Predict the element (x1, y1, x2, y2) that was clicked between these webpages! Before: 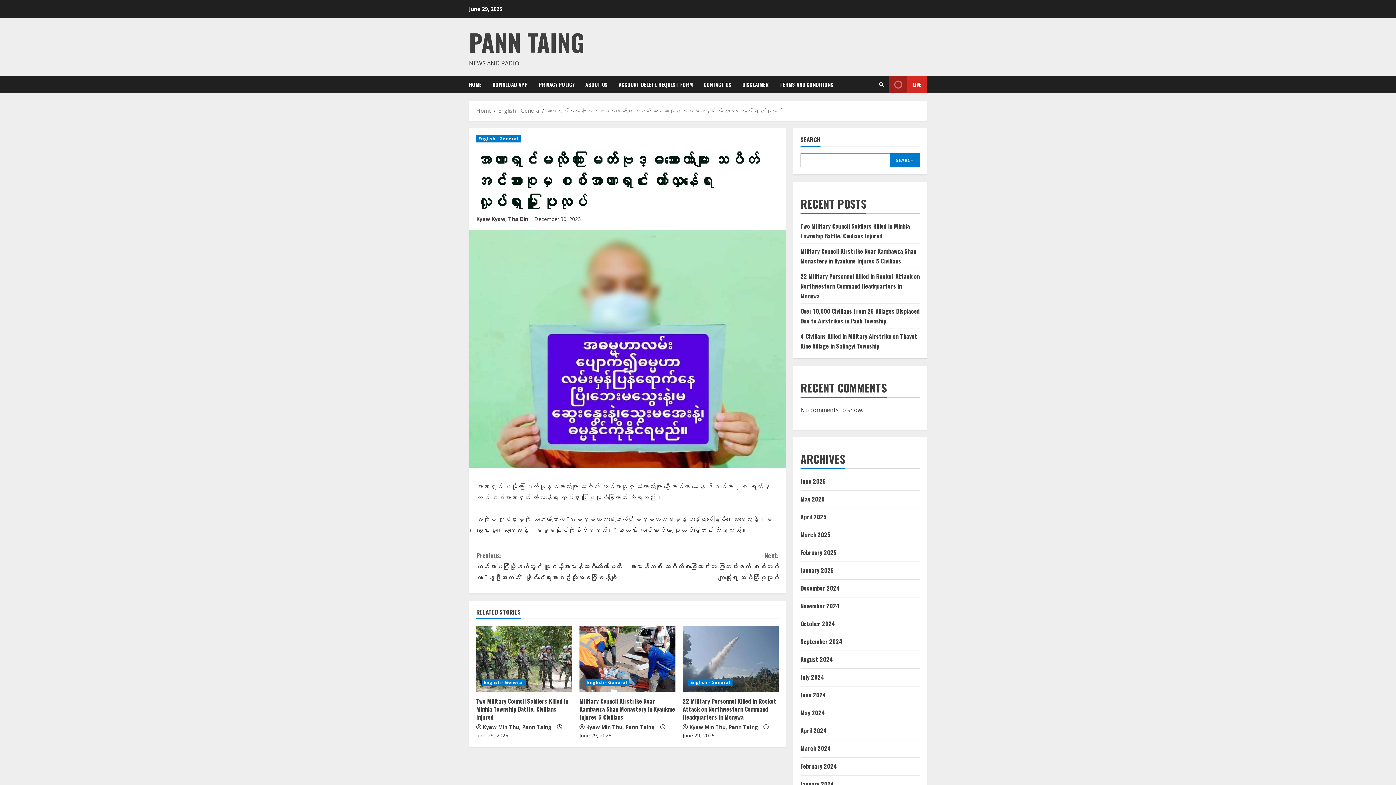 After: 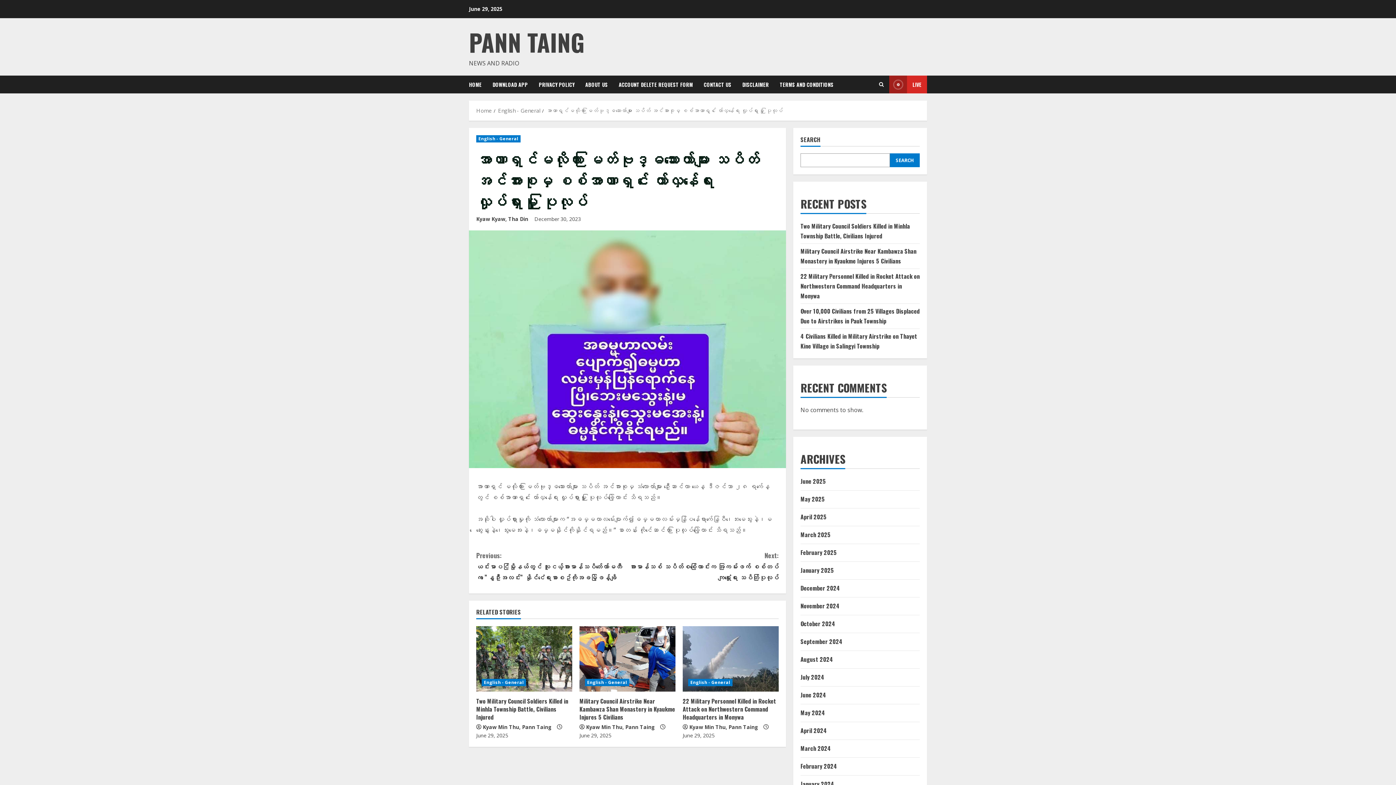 Action: bbox: (546, 106, 783, 114) label: အာဏာရှင်မလိုလား မြတ်ဗုဒ္ဓသားတော်များ သပိတ် အင်အားစုမှ စစ်အာဏာရှင် တော်လှန်ရေး လှုပ်ရှားမှု ပြုလုပ်